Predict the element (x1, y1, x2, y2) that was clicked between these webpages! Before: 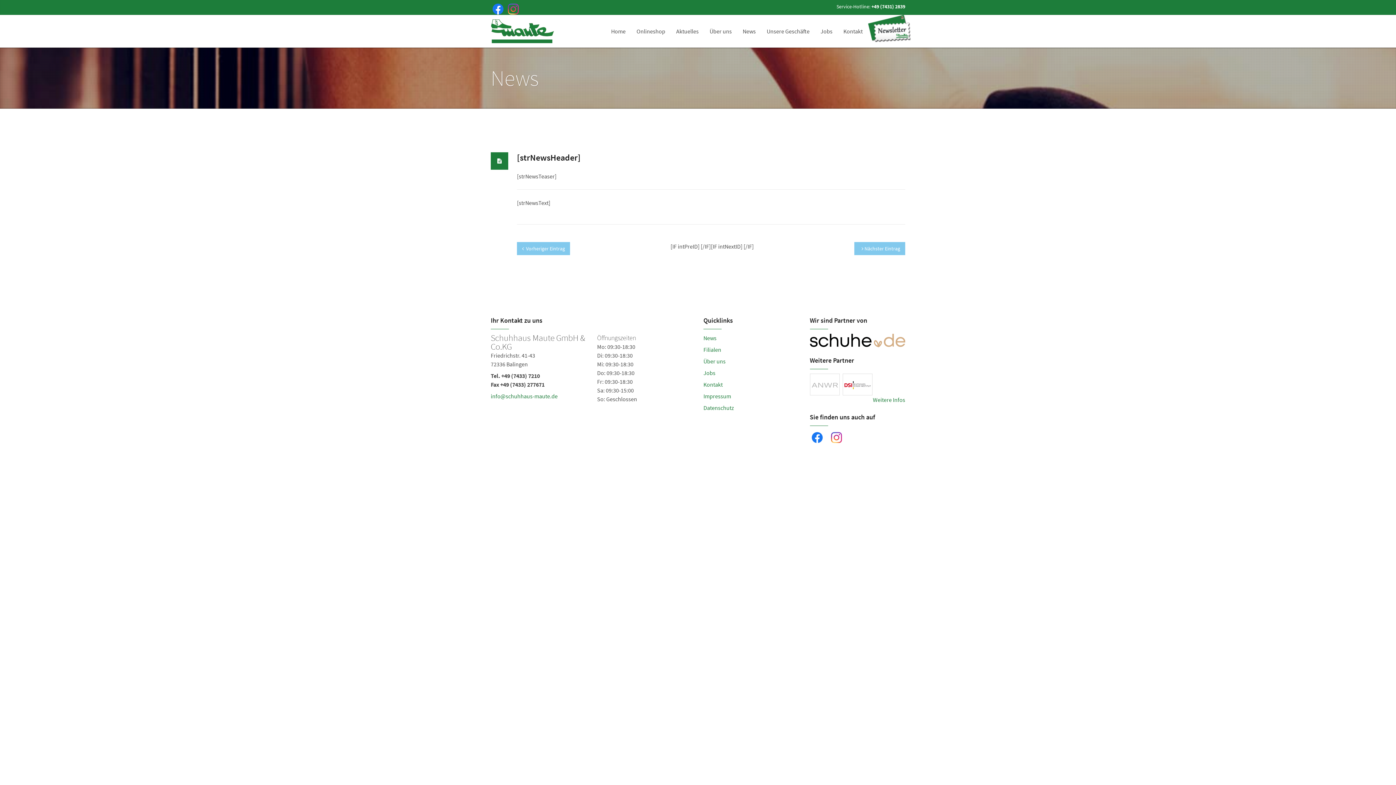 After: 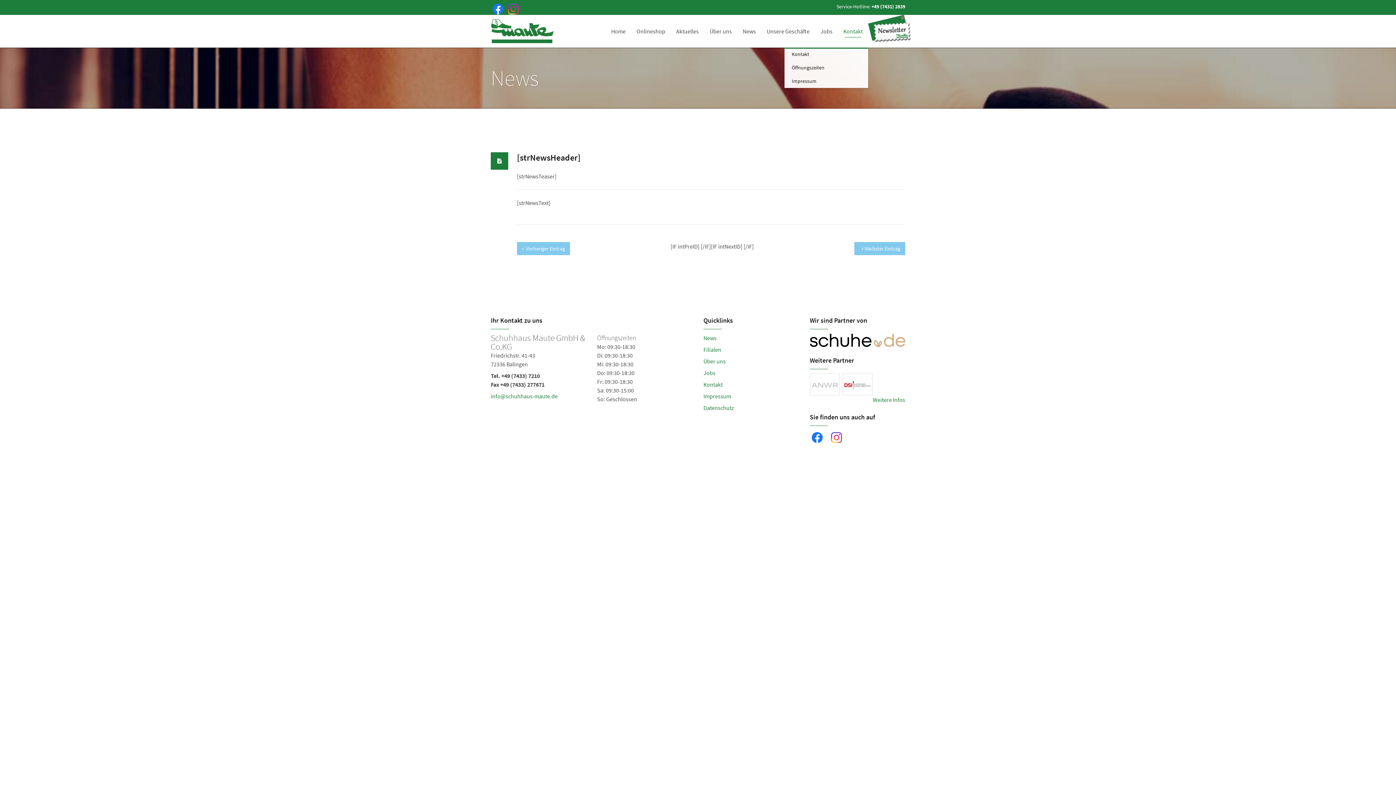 Action: bbox: (838, 14, 868, 47) label: Kontakt